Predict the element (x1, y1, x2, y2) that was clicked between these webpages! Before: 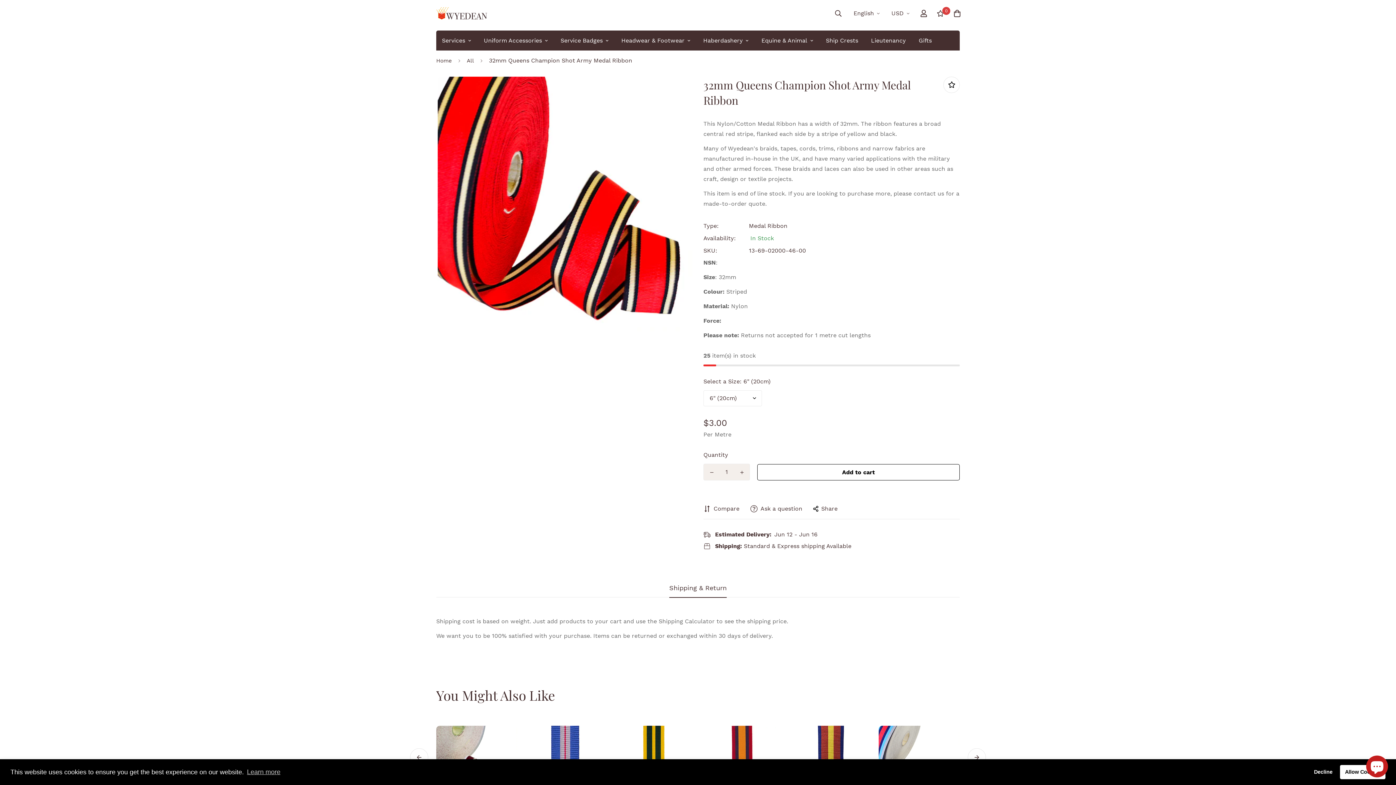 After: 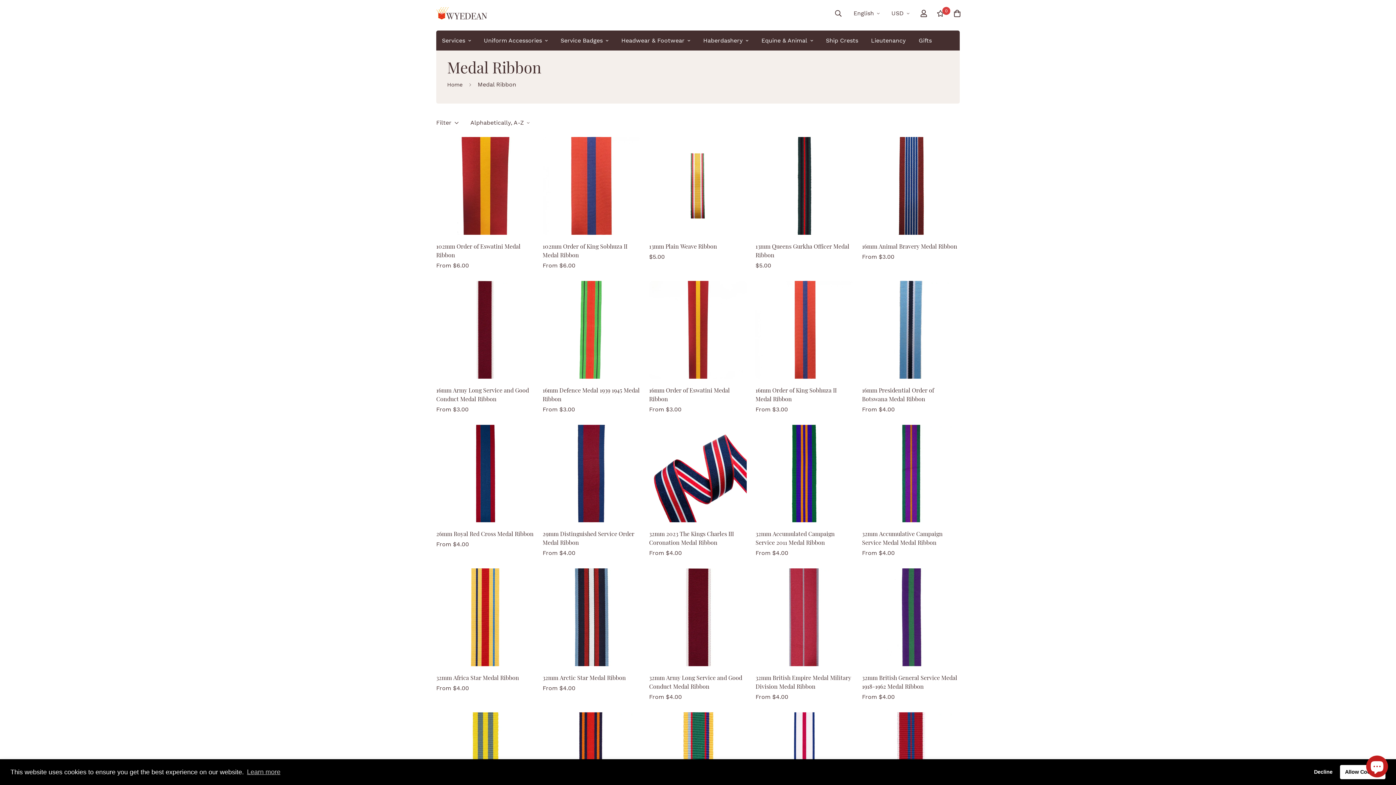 Action: bbox: (749, 222, 787, 229) label: Medal Ribbon